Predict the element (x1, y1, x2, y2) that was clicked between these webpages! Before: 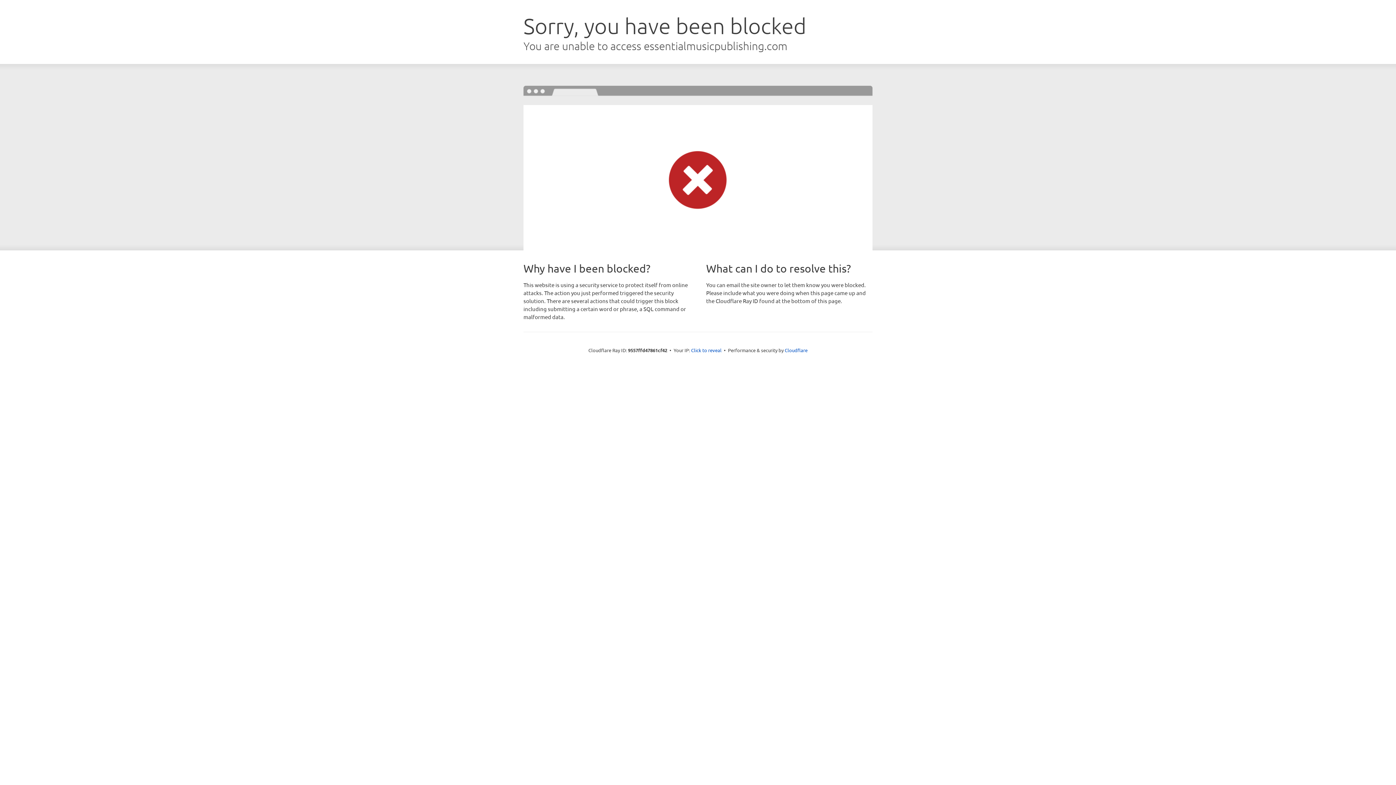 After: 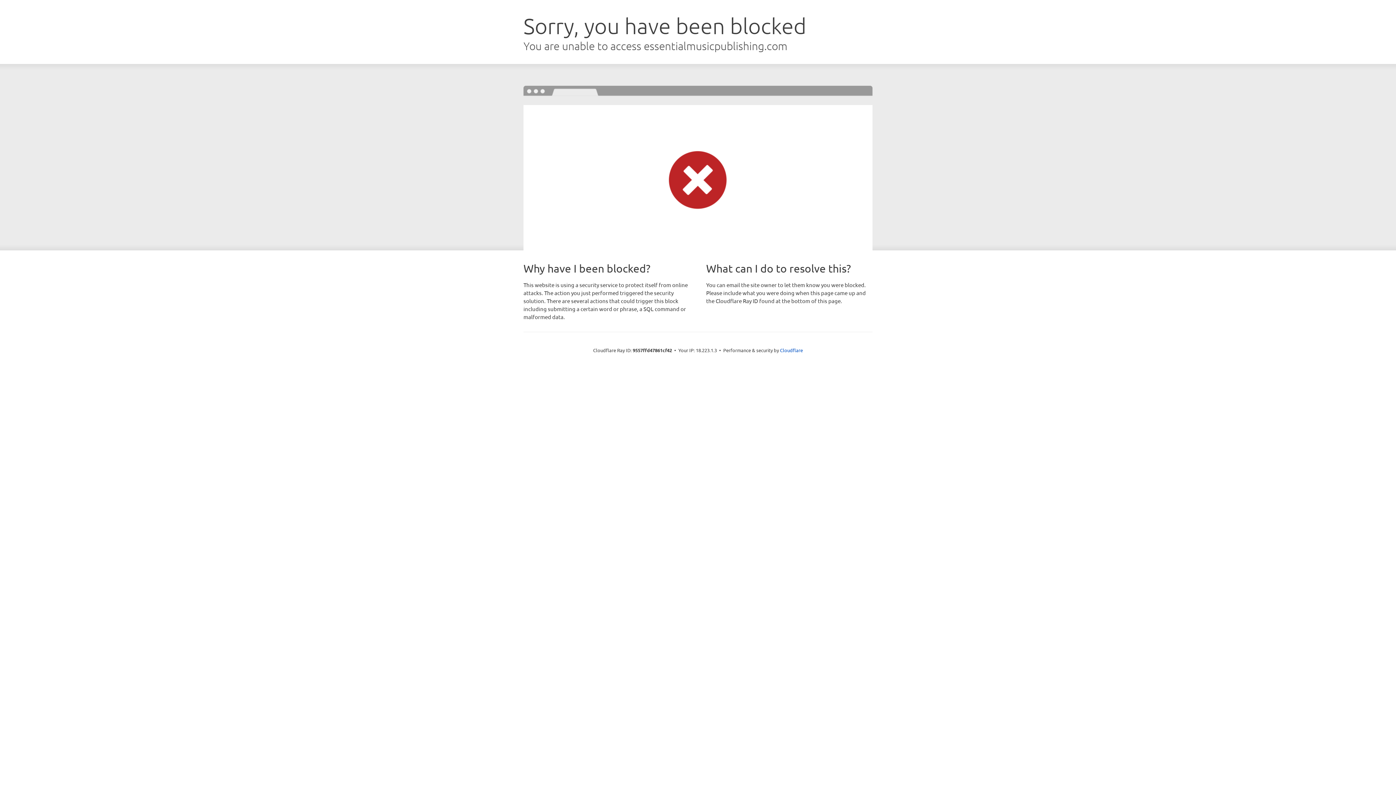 Action: bbox: (691, 346, 721, 353) label: Click to reveal